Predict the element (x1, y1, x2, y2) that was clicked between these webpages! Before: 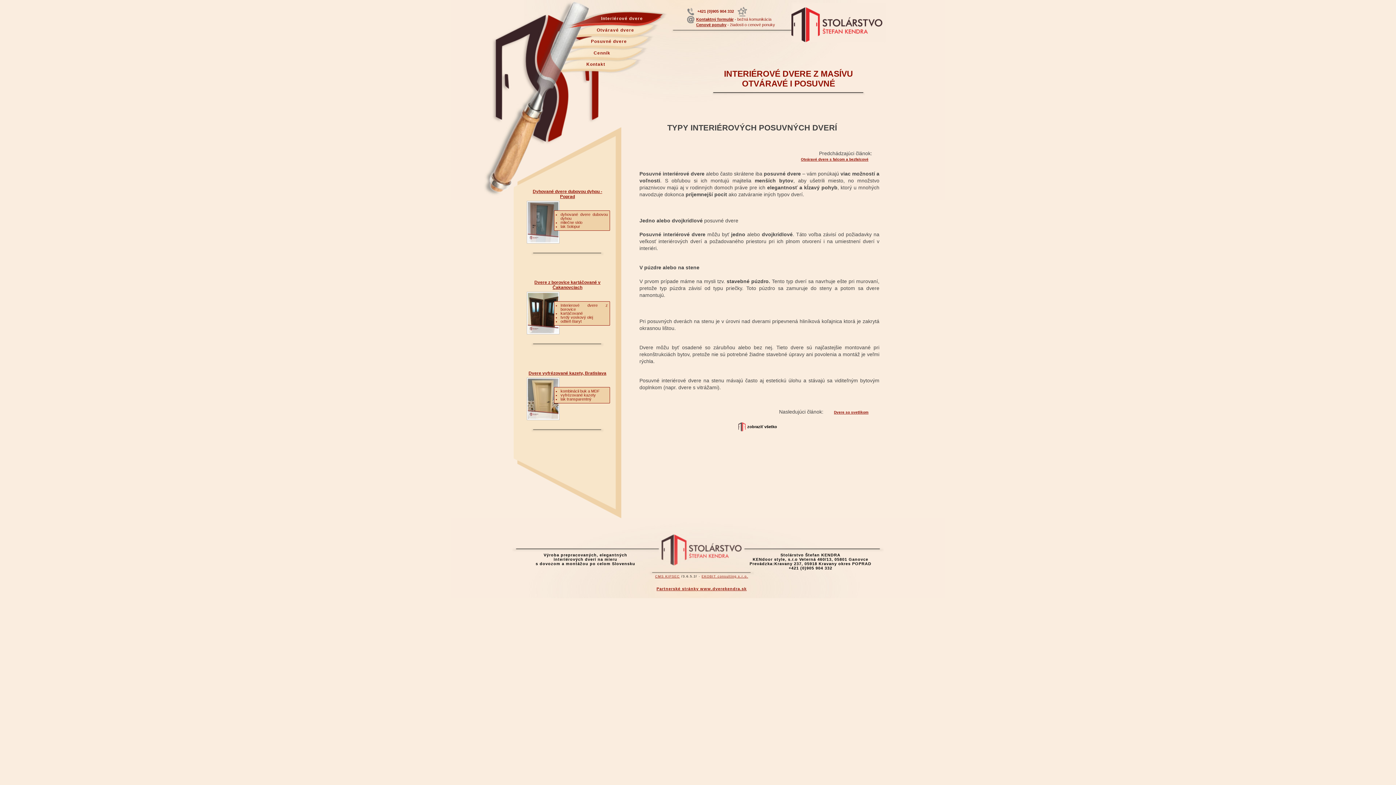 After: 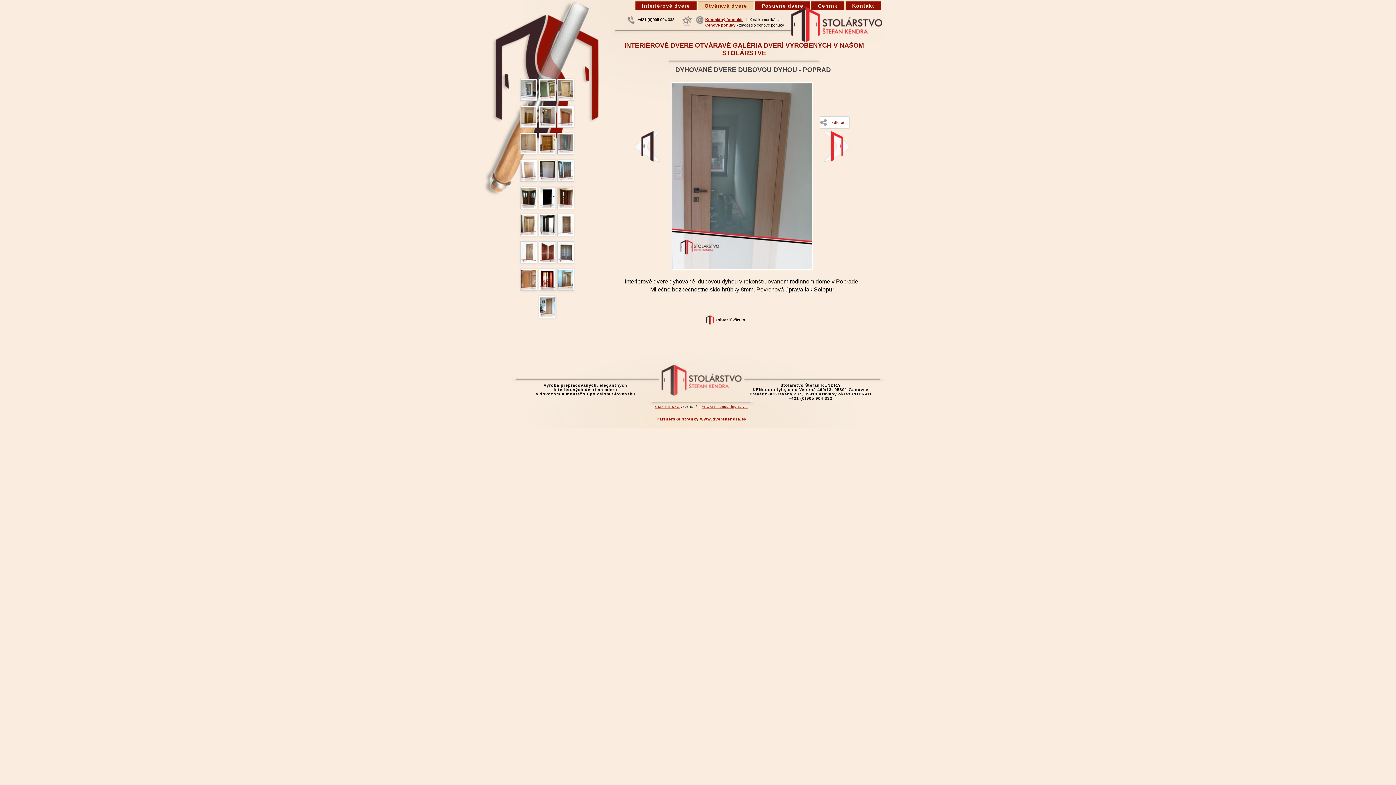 Action: label: Dyhované dvere dubovou dyhou - Poprad bbox: (532, 189, 602, 199)